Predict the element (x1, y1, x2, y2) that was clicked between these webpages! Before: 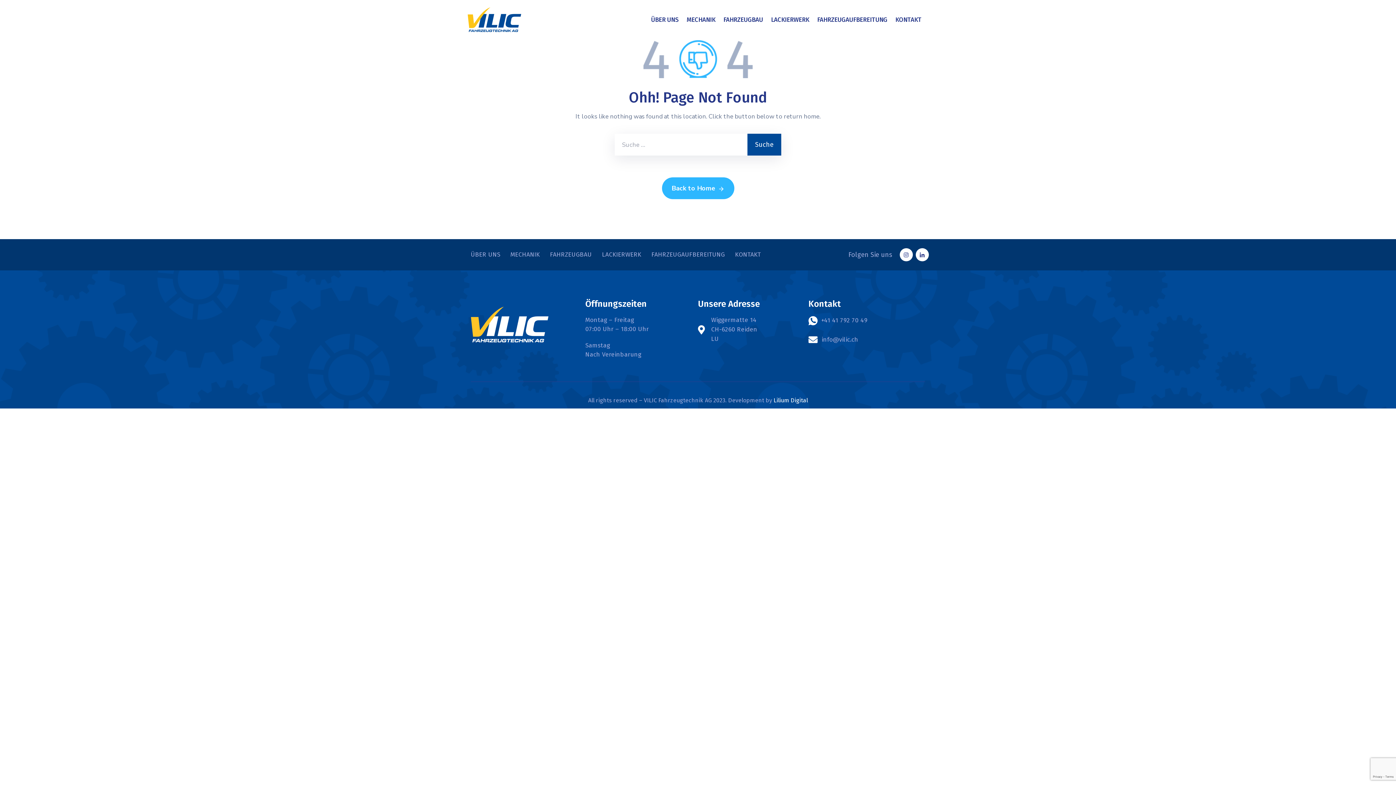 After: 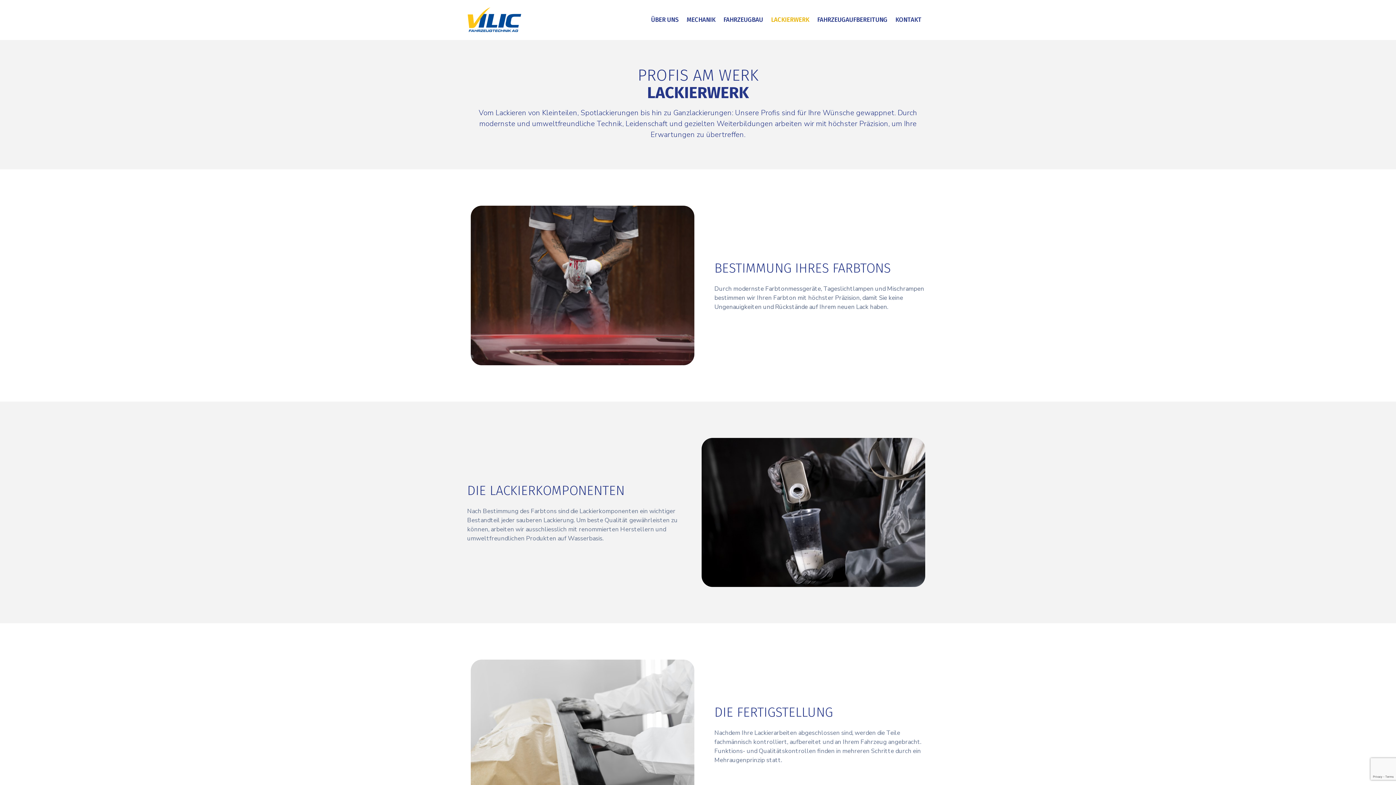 Action: bbox: (763, 0, 809, 40) label: LACKIERWERK